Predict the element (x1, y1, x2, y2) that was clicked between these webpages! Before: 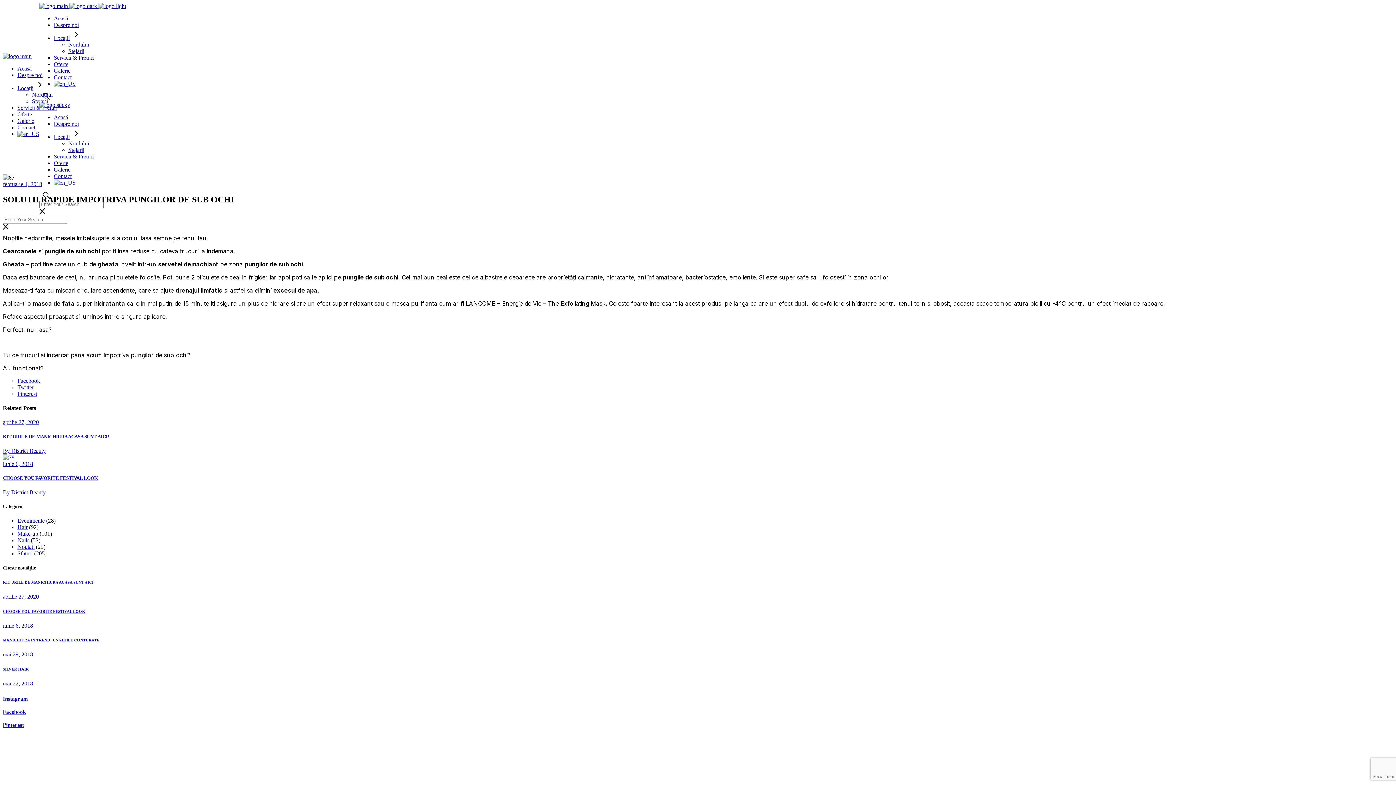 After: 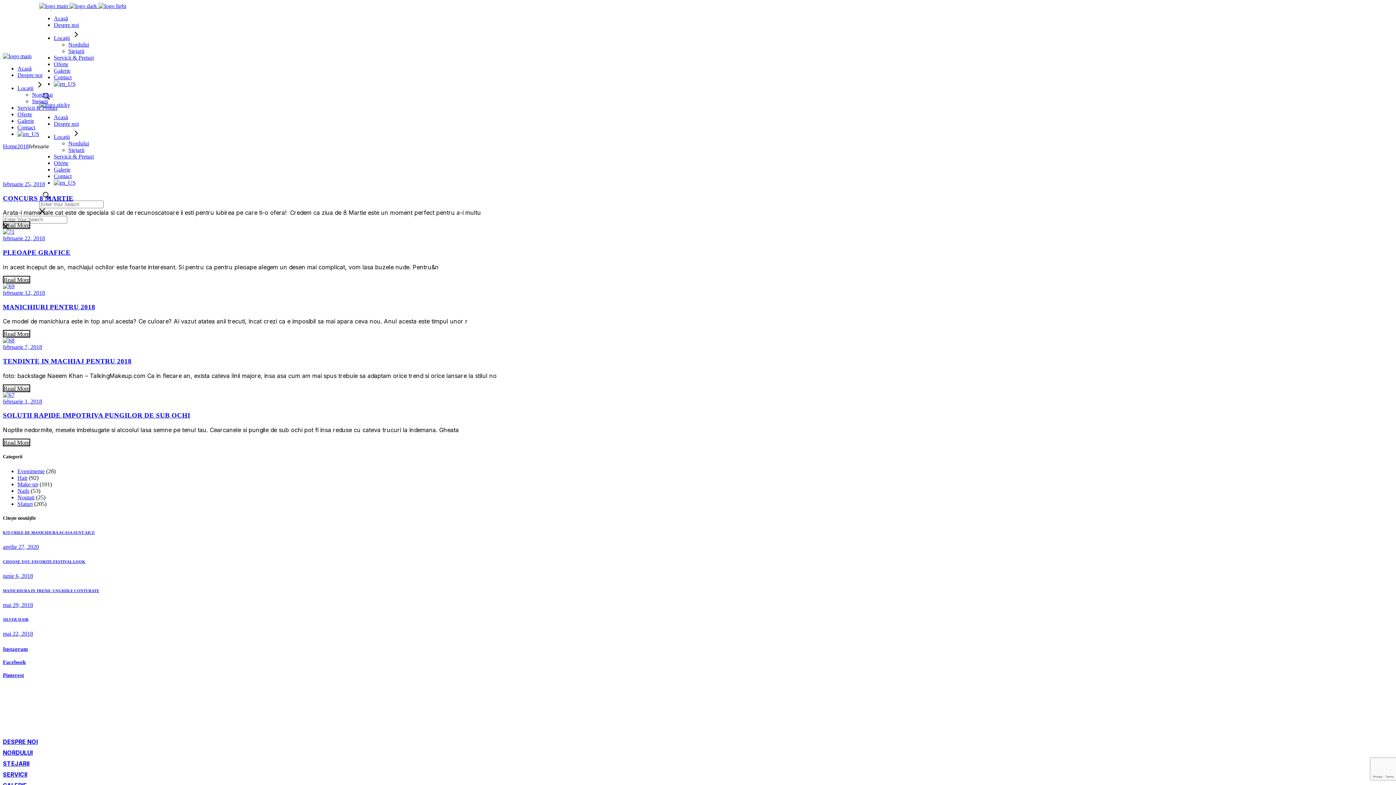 Action: label: februarie 1, 2018 bbox: (2, 181, 42, 187)